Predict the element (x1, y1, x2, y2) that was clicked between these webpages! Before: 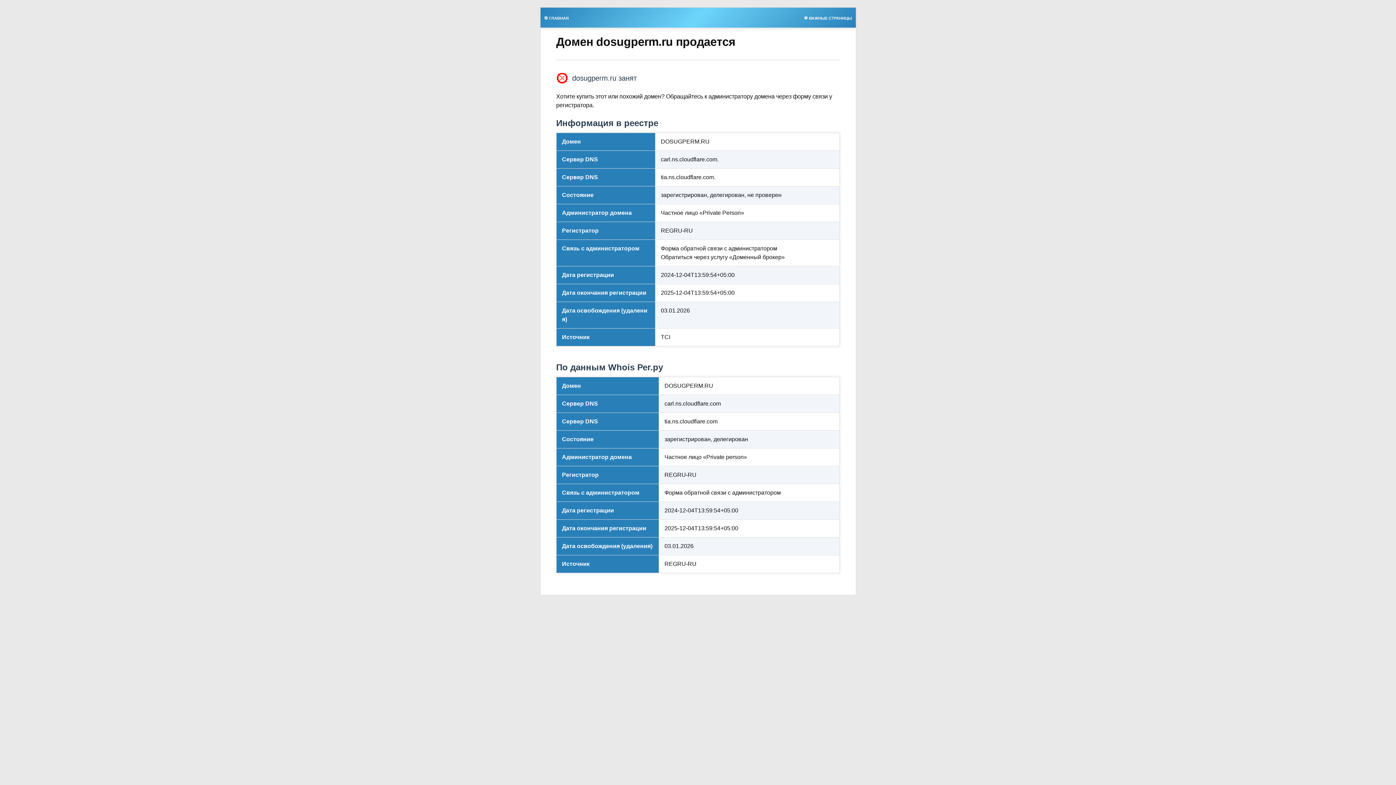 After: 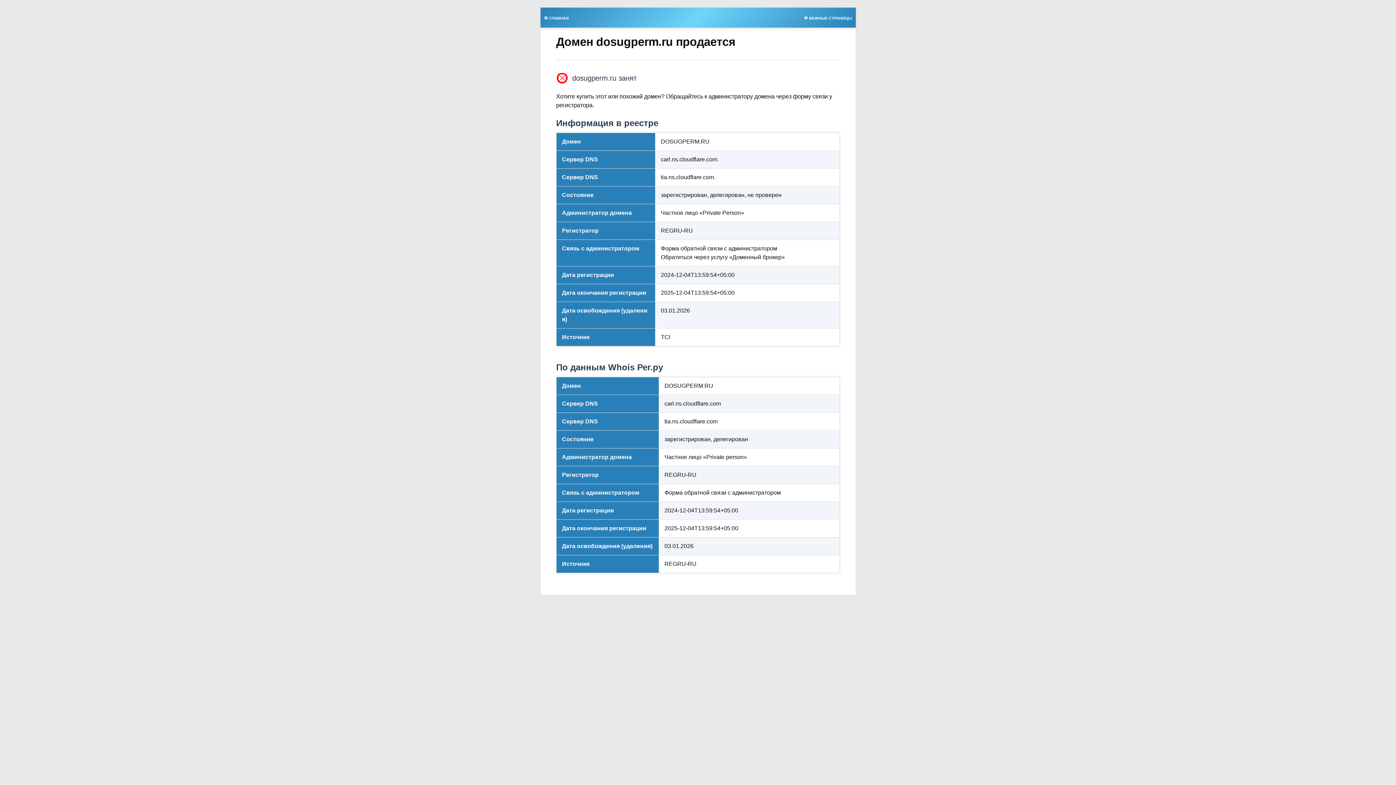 Action: bbox: (800, 13, 855, 21) label: 🌟 ВАЖНЫЕ СТРАНИЦЫ